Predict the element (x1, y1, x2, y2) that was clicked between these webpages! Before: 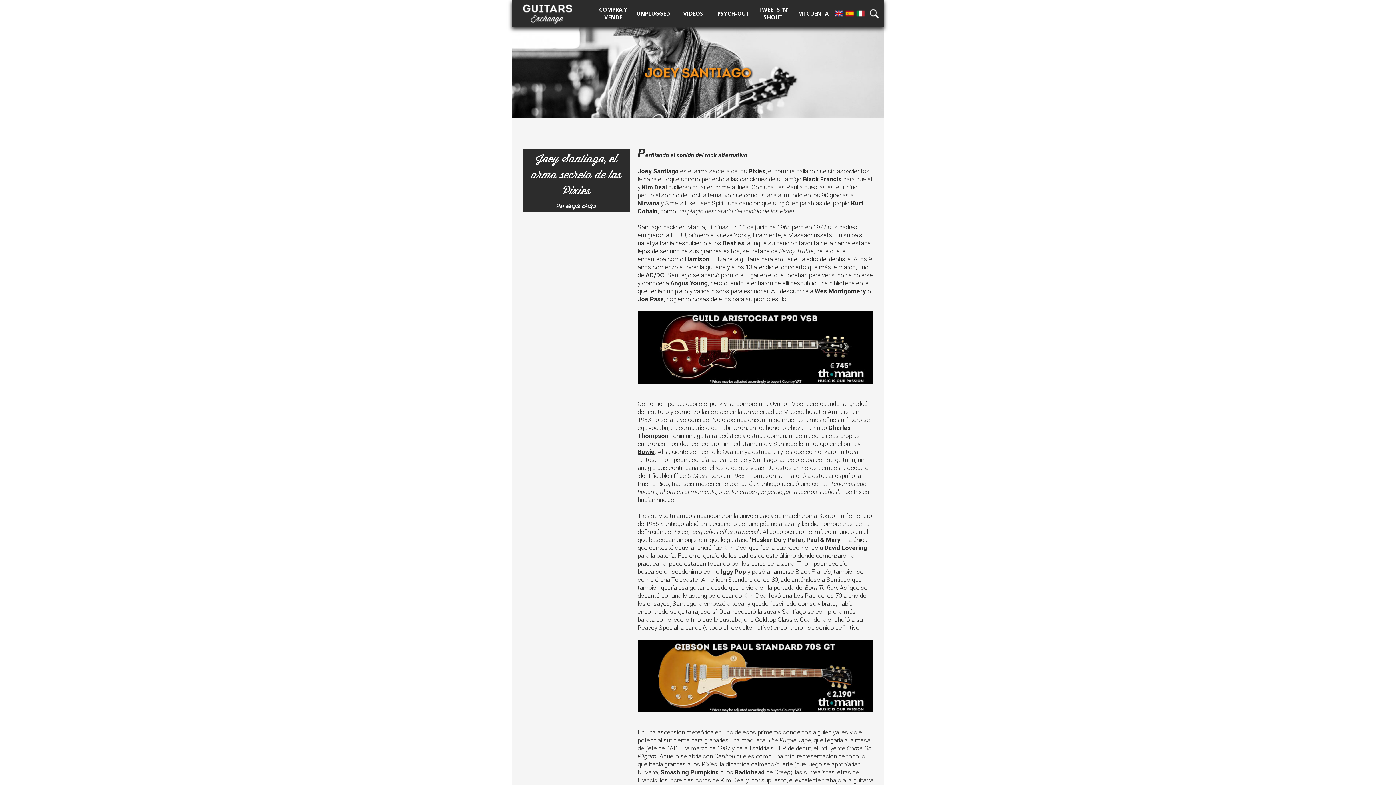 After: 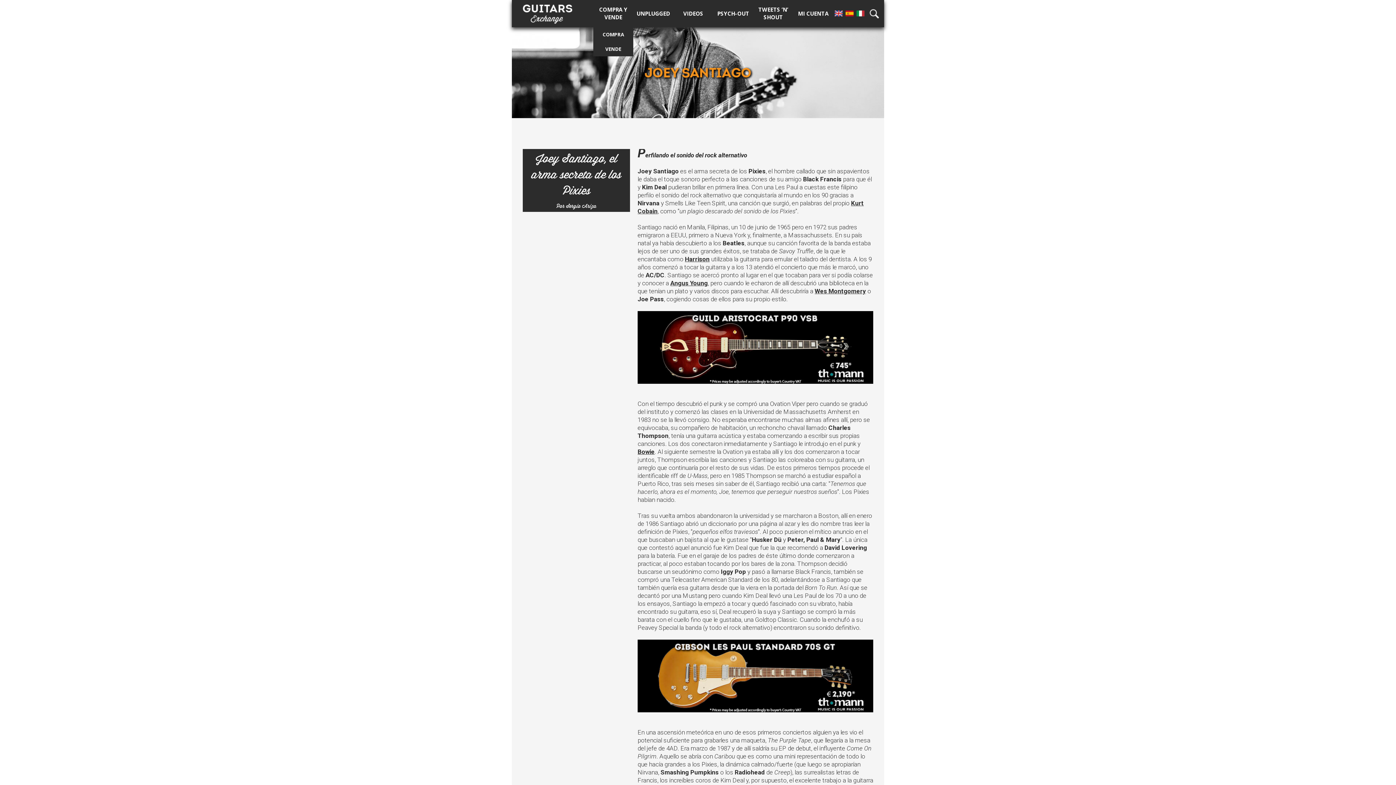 Action: label: COMPRA Y VENDE bbox: (593, 0, 633, 27)